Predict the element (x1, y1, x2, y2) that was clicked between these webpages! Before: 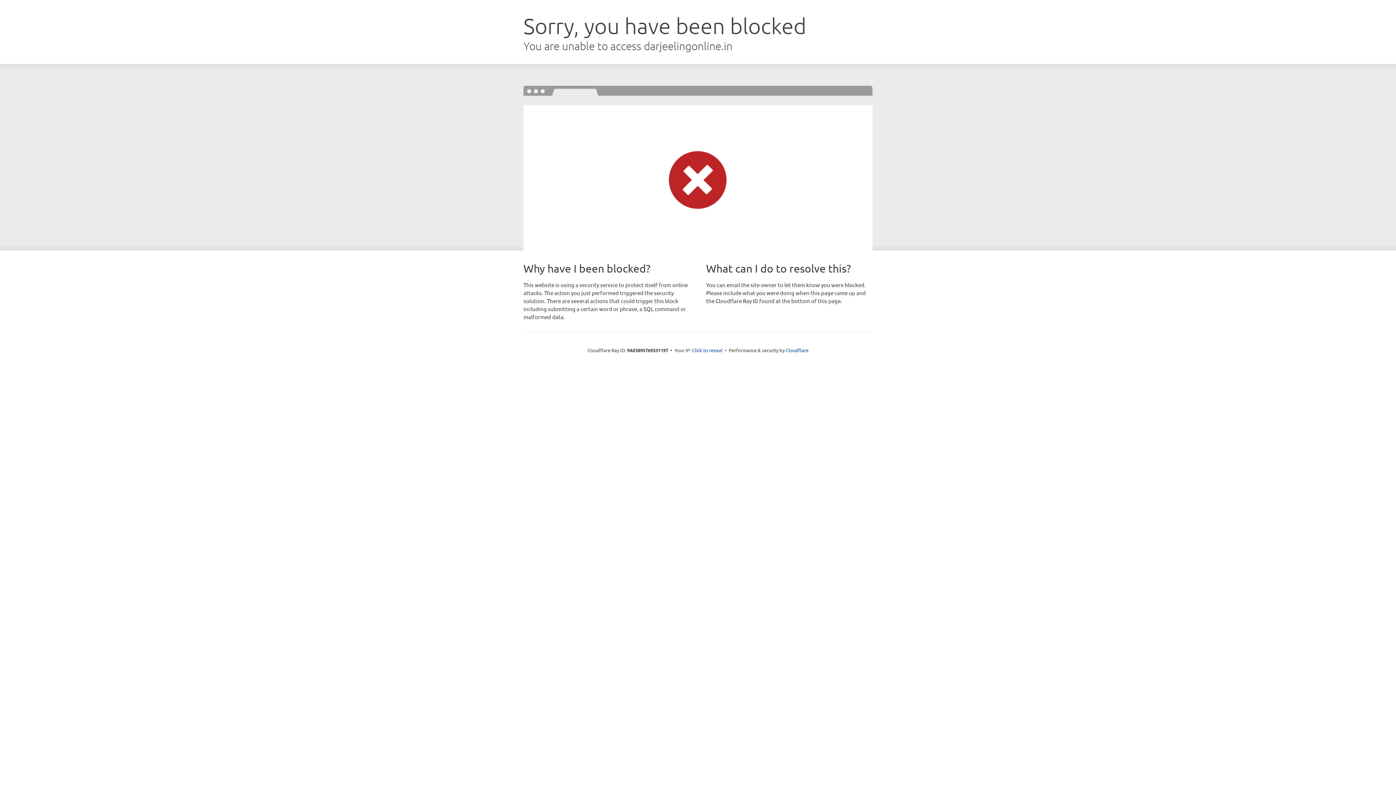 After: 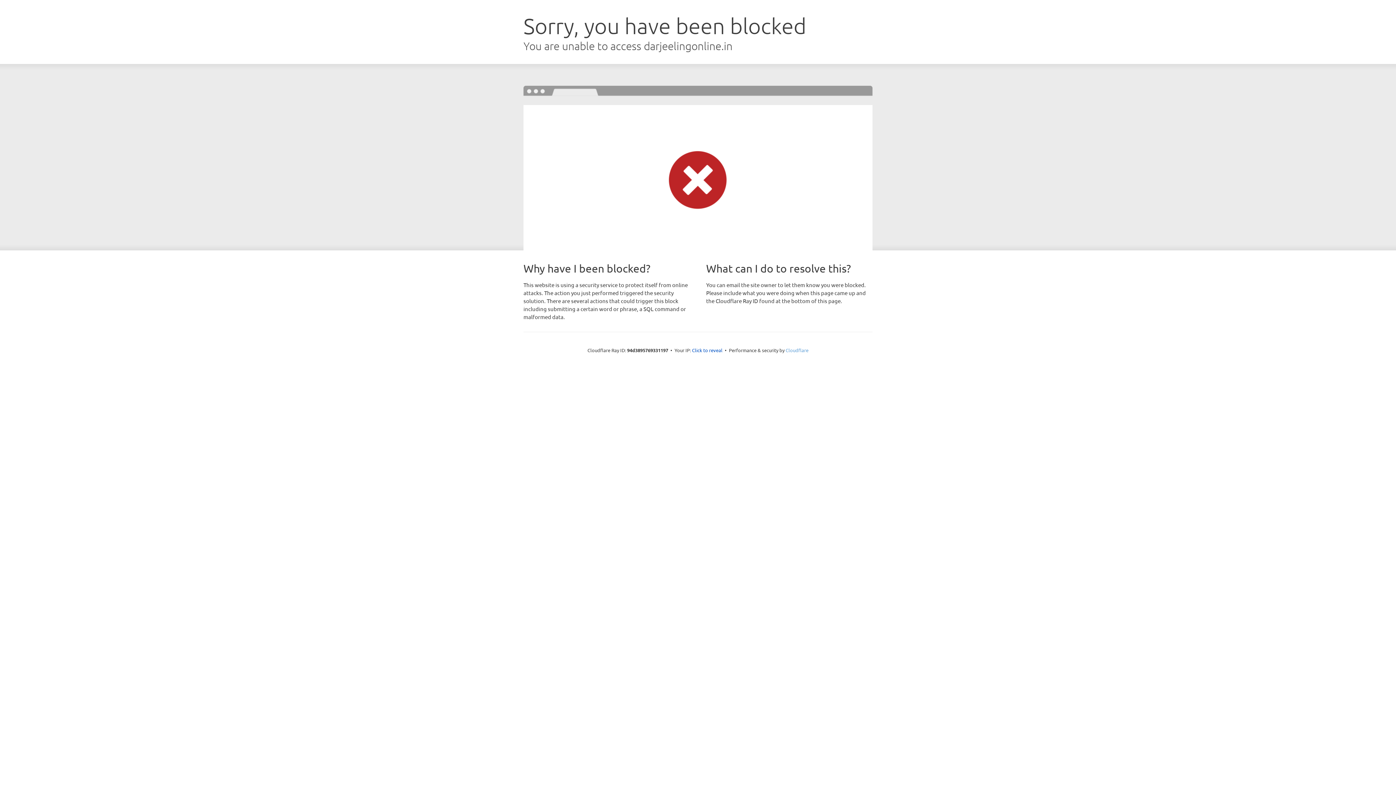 Action: bbox: (785, 347, 808, 353) label: Cloudflare